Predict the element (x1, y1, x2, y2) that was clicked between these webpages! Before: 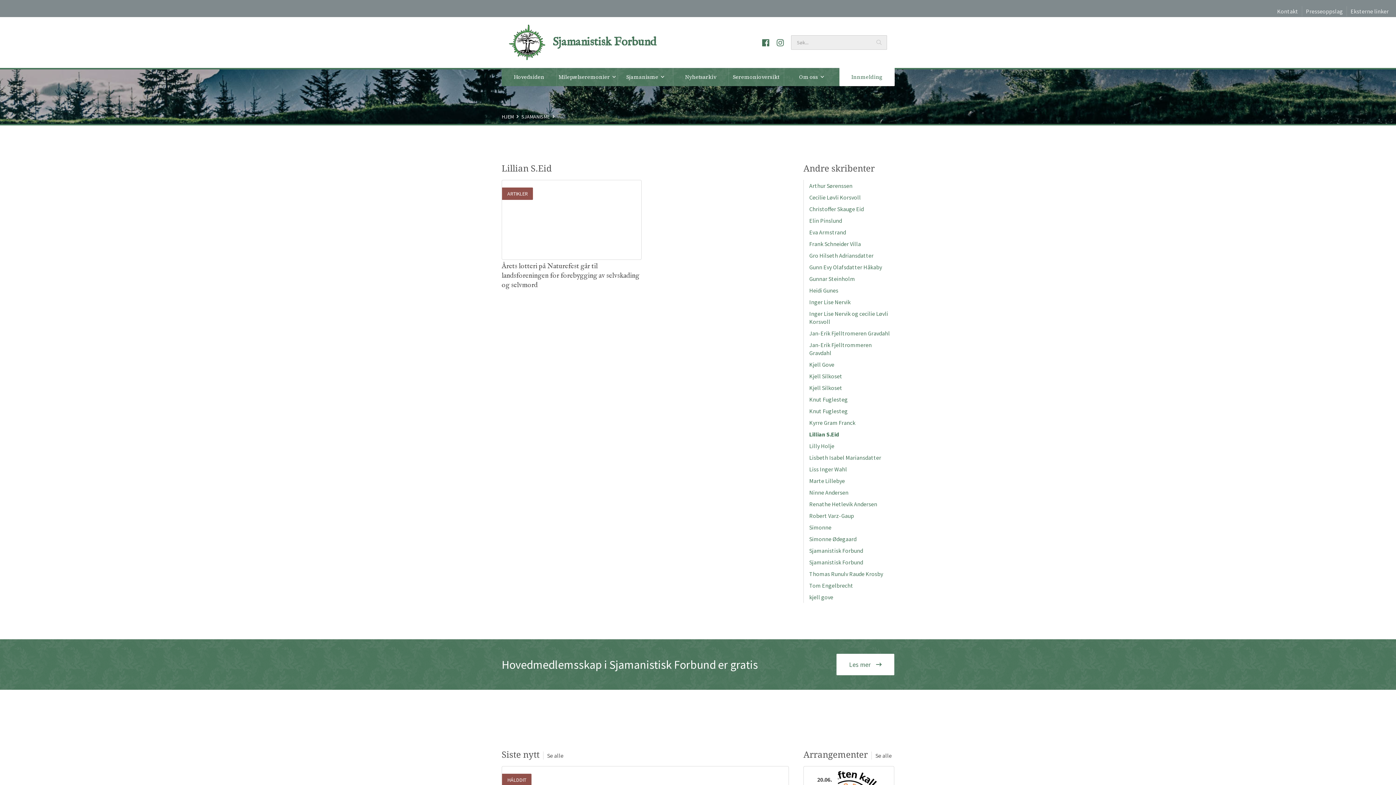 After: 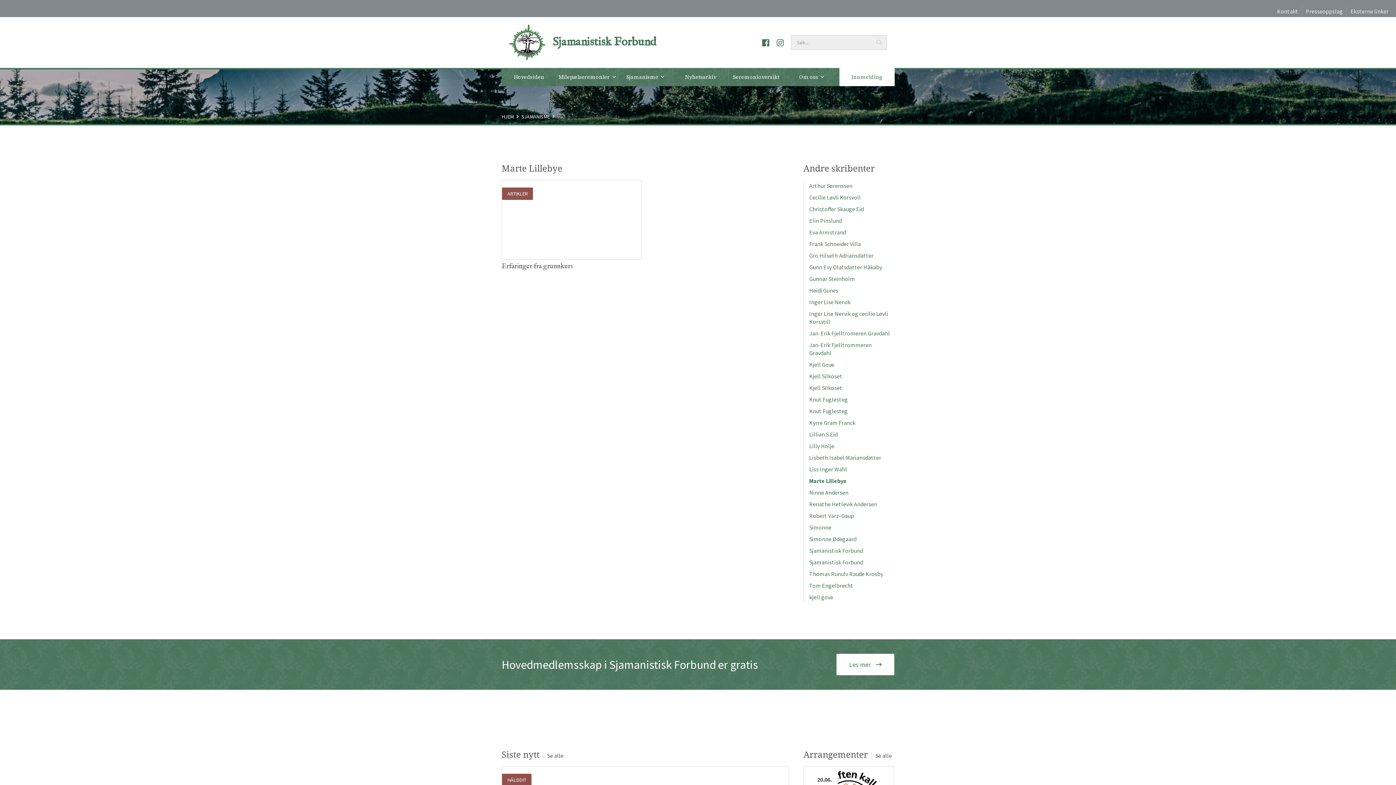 Action: bbox: (803, 475, 894, 486) label: Marte Lillebye